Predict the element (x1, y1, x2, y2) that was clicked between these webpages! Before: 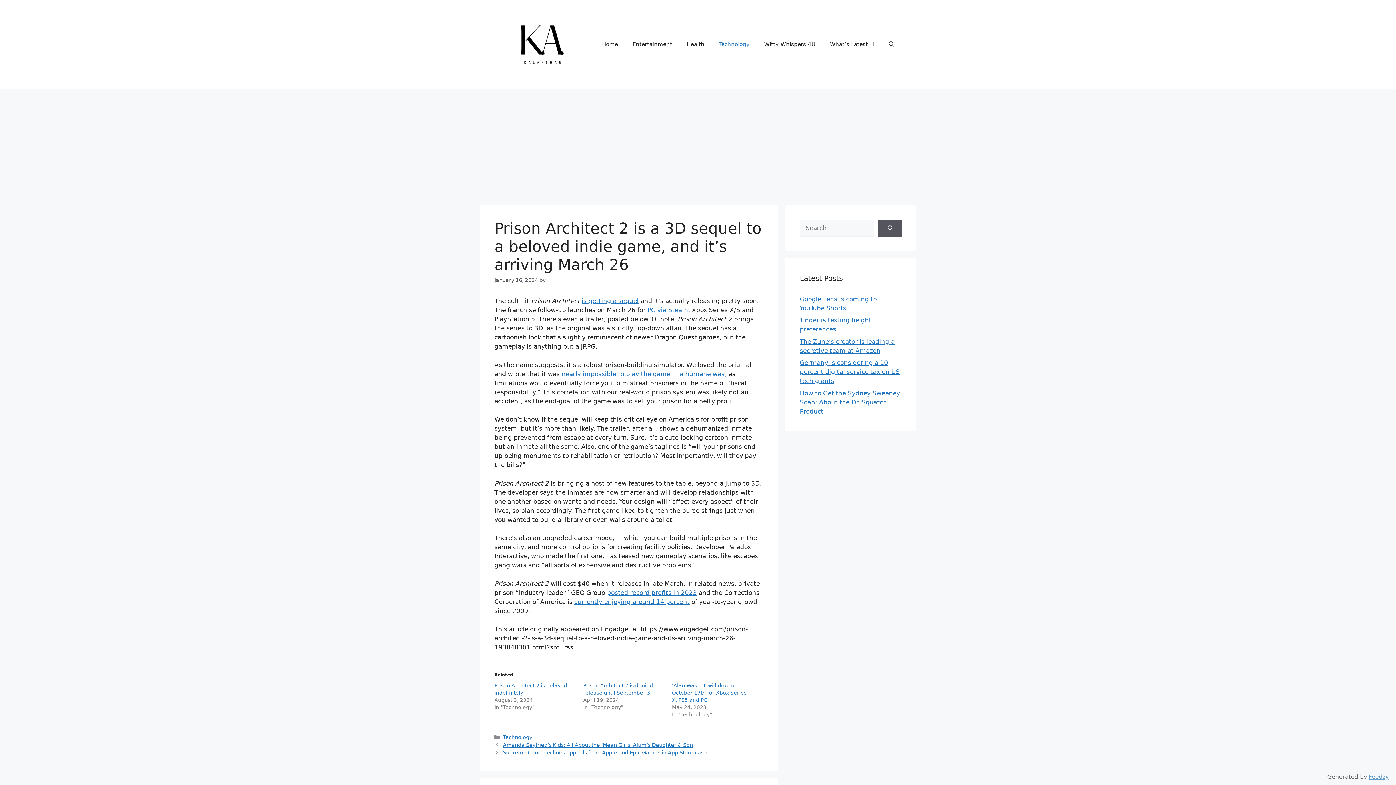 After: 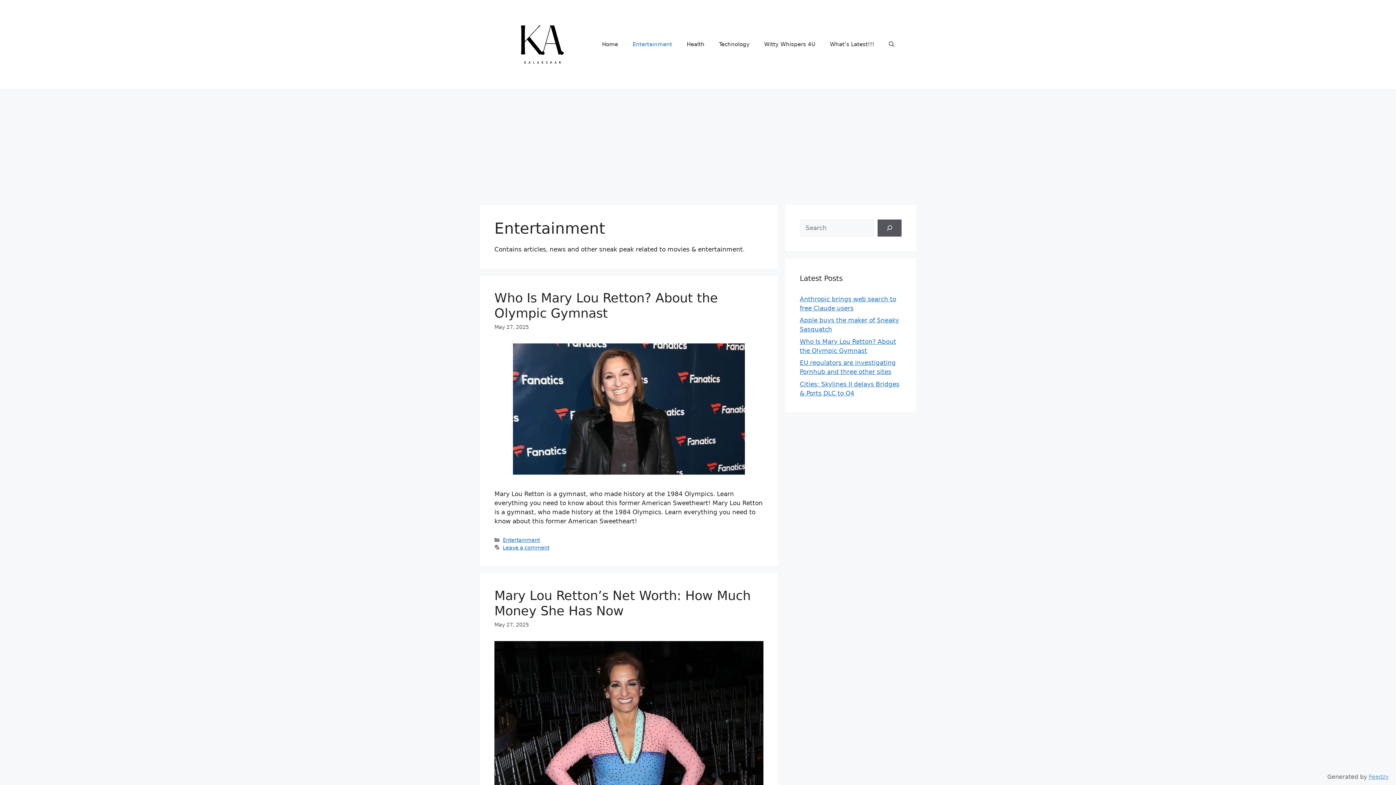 Action: bbox: (625, 33, 679, 55) label: Entertainment